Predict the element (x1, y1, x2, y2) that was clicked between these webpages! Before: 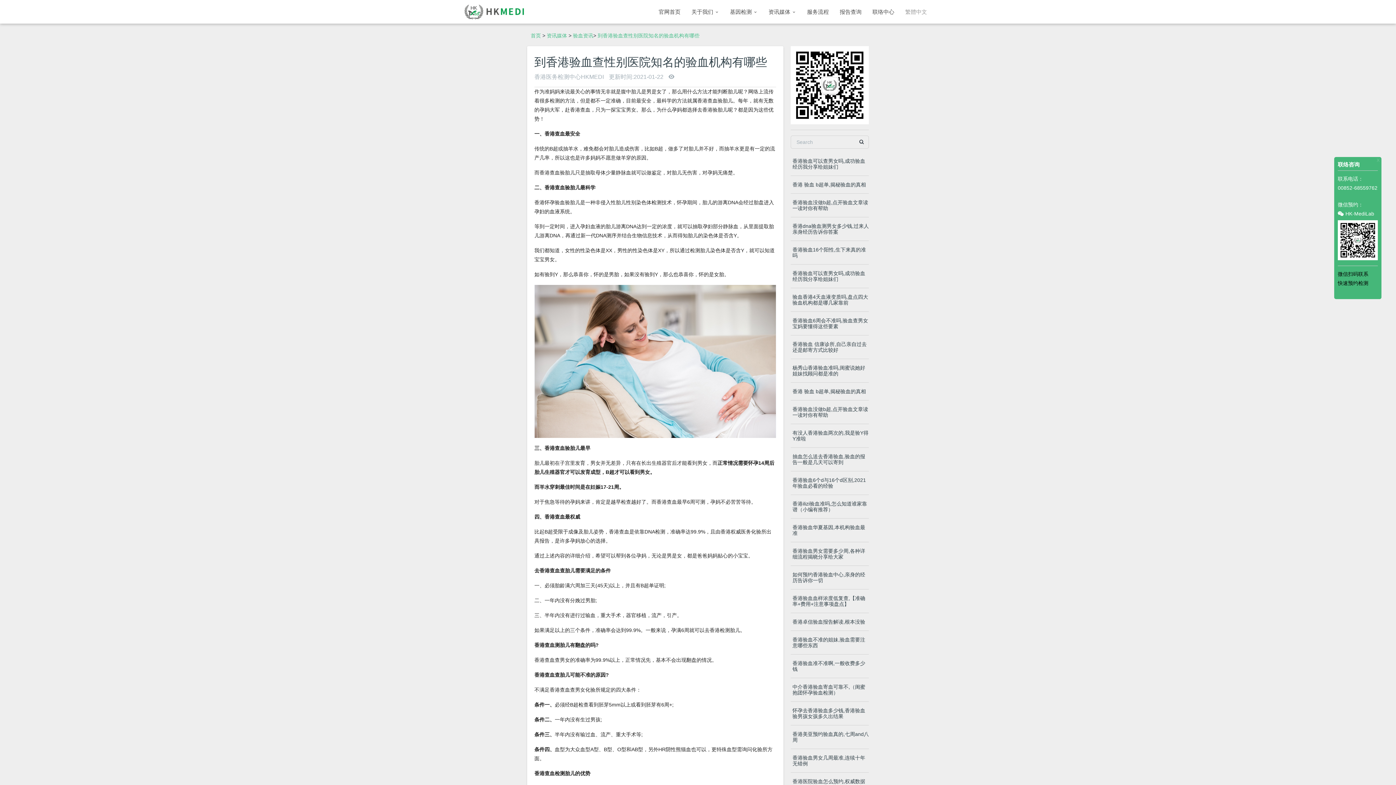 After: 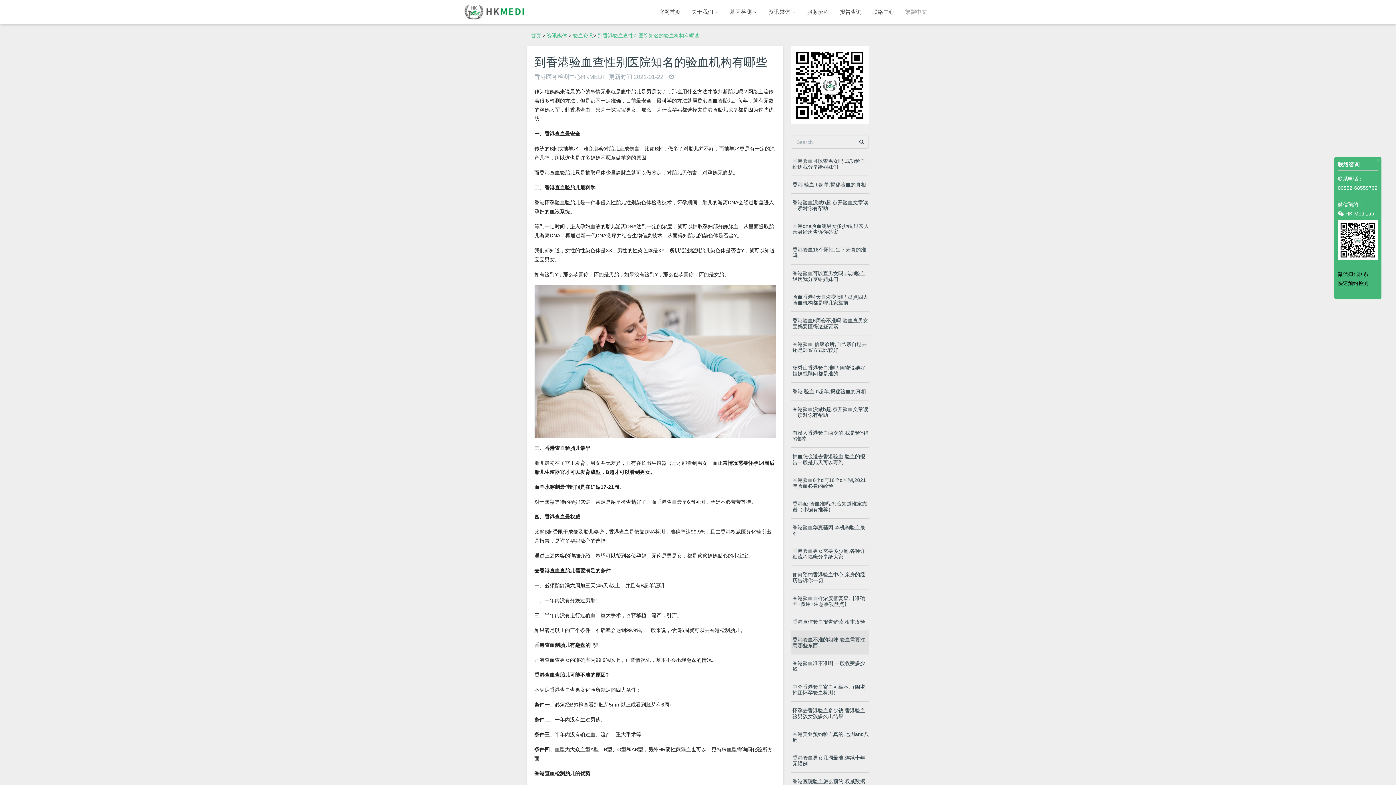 Action: label: 香港验血不准的姐妹,验血需要注意哪些东西 bbox: (790, 631, 869, 654)